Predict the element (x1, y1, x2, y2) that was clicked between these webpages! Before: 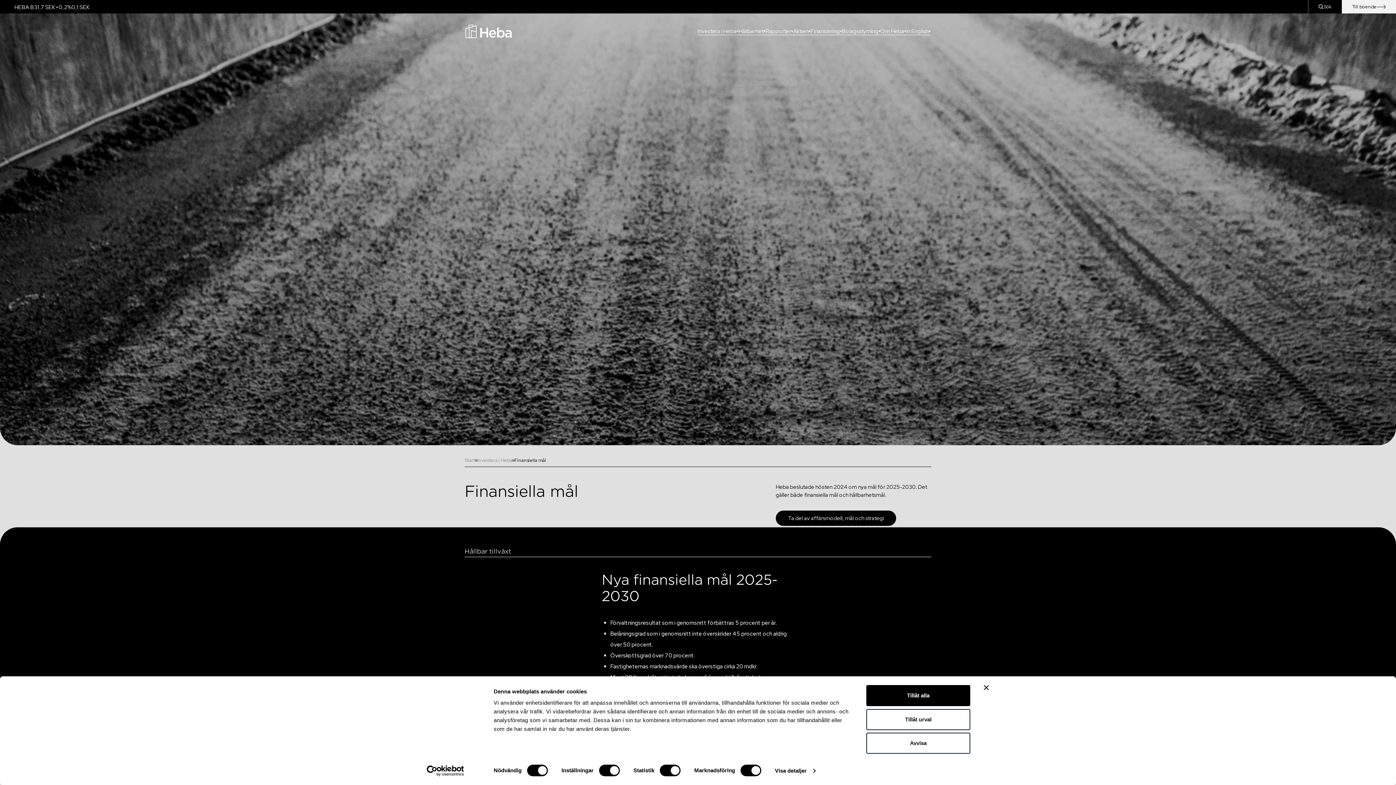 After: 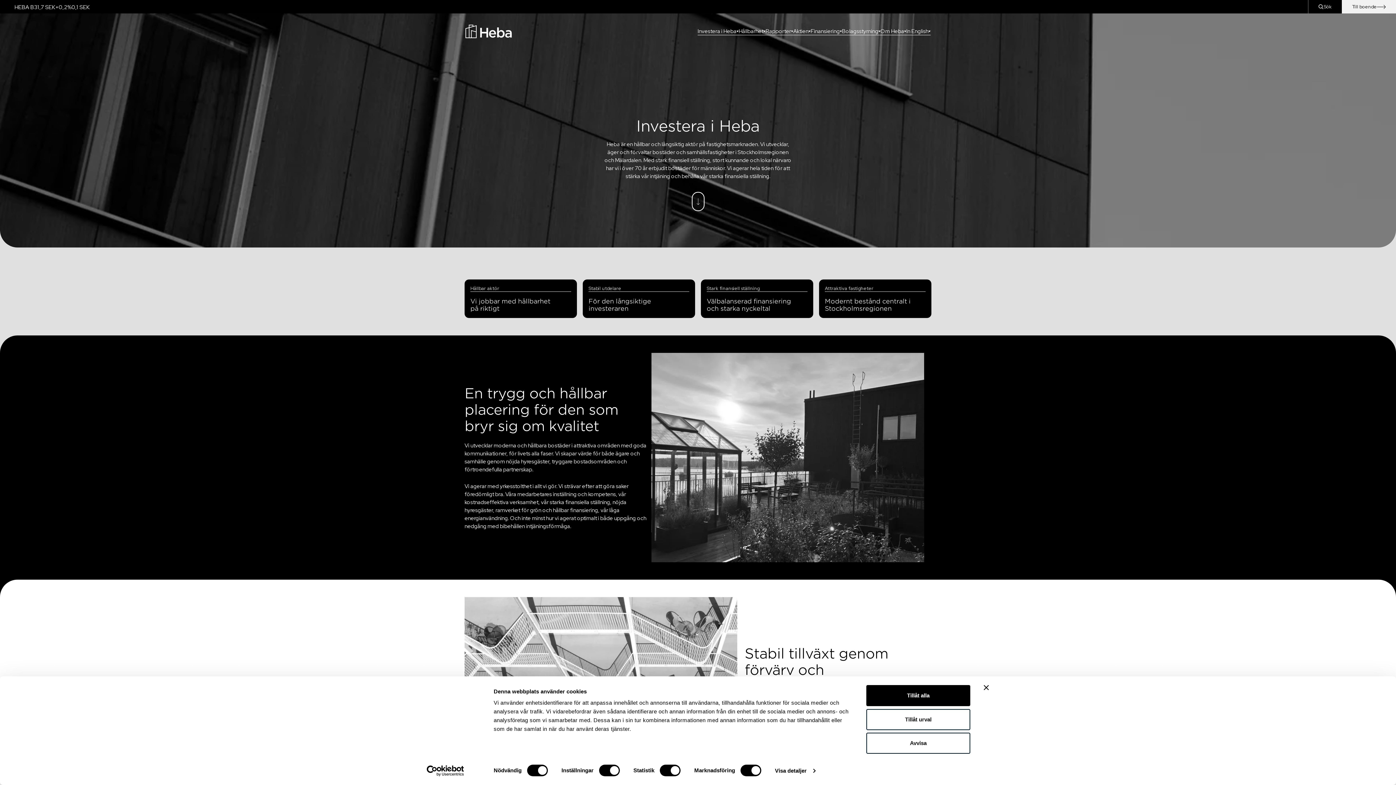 Action: bbox: (697, 27, 738, 35) label: Investera i Heba